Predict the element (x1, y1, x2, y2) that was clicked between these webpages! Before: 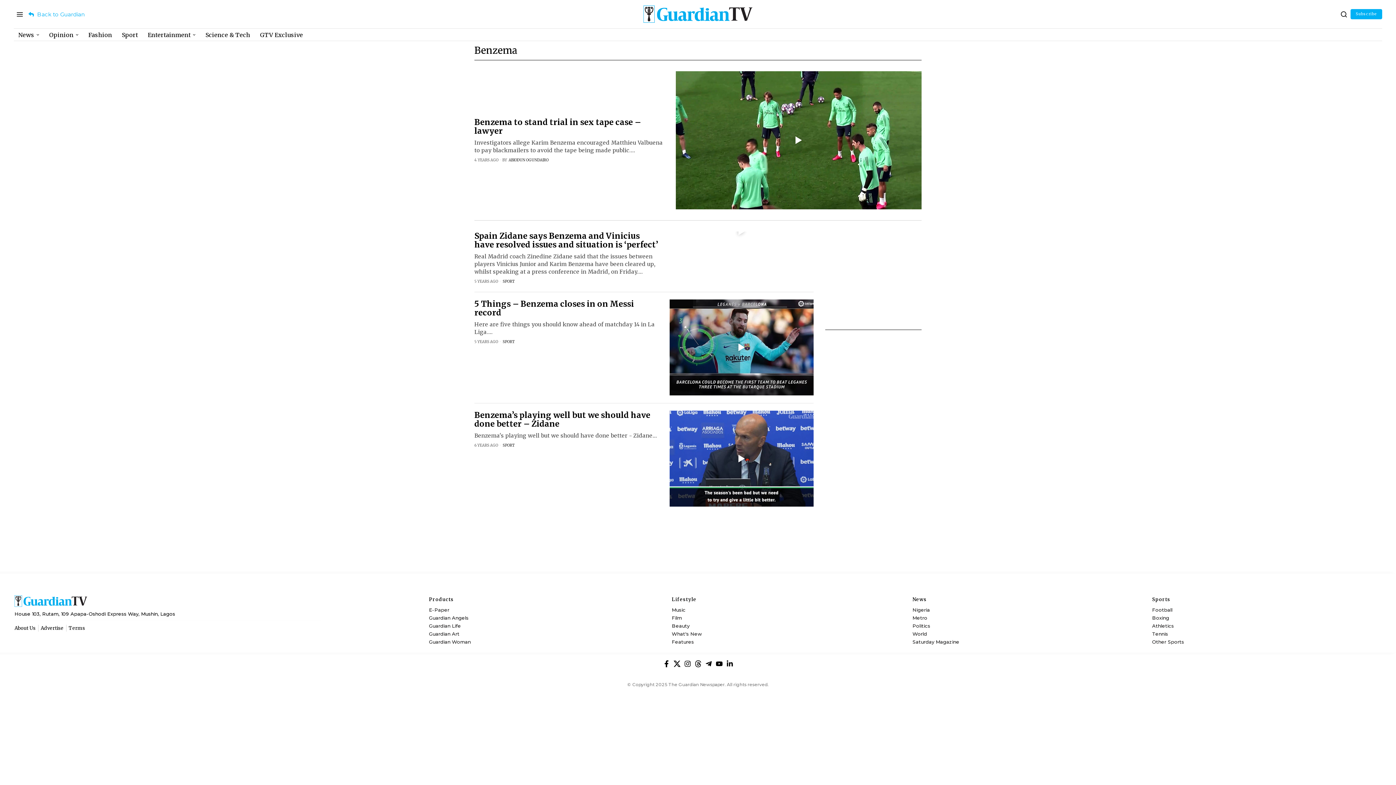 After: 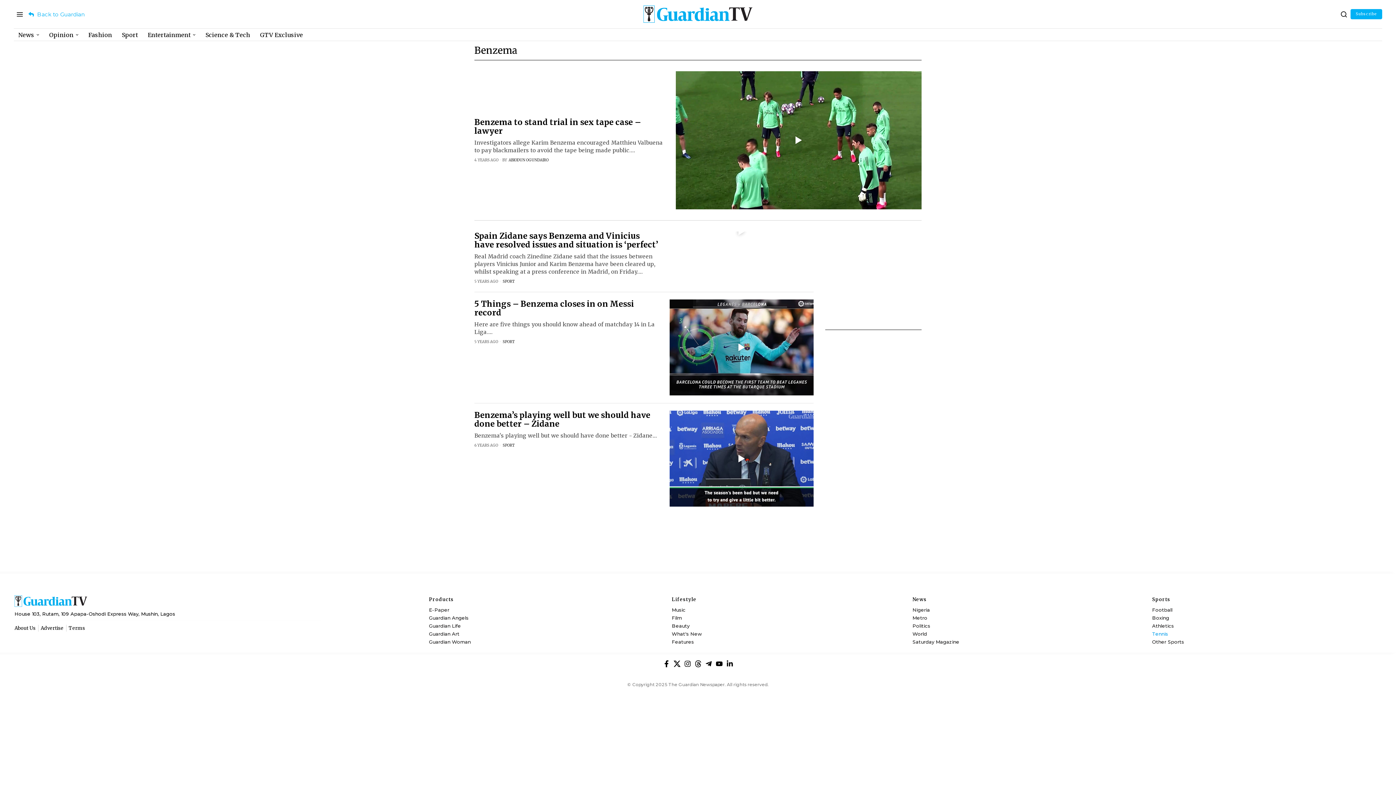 Action: label: Tennis bbox: (1152, 631, 1329, 637)